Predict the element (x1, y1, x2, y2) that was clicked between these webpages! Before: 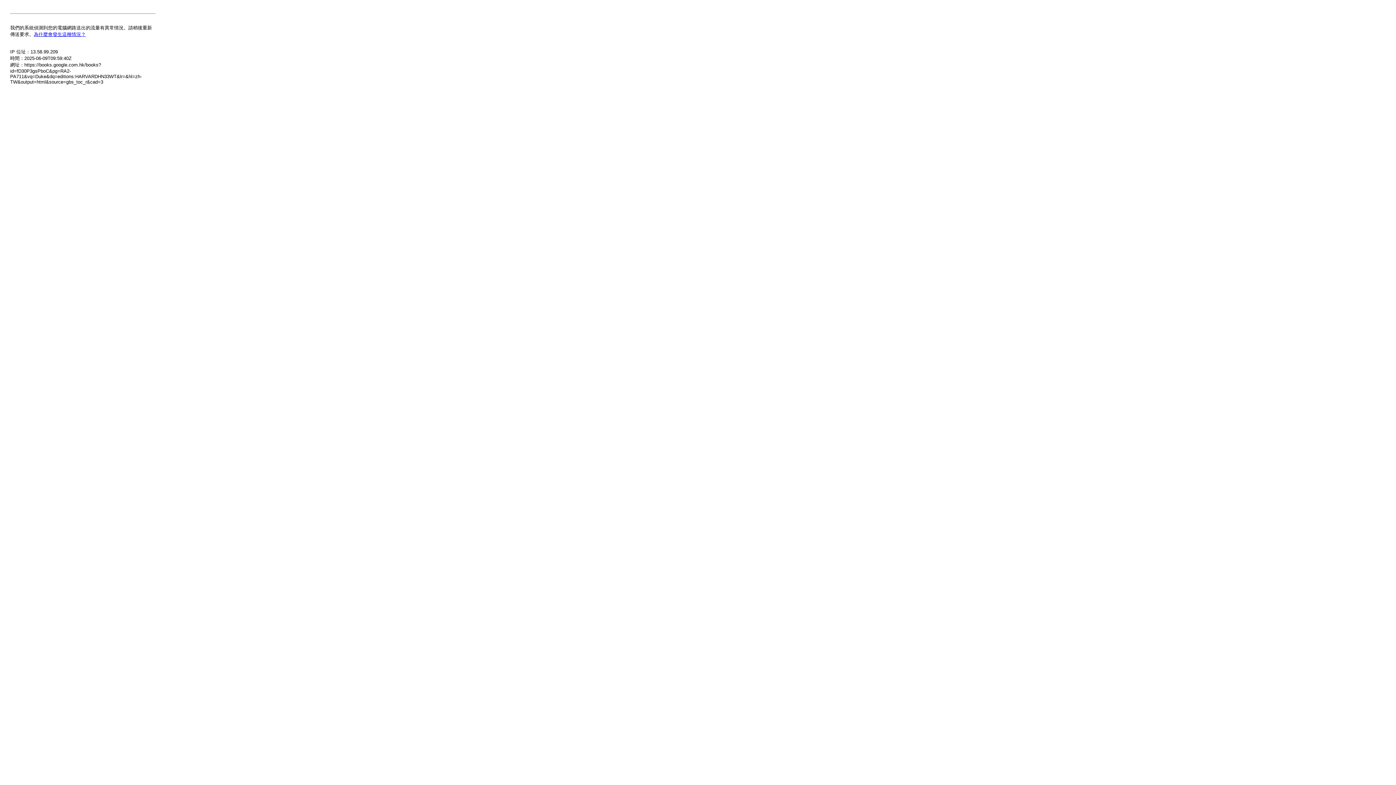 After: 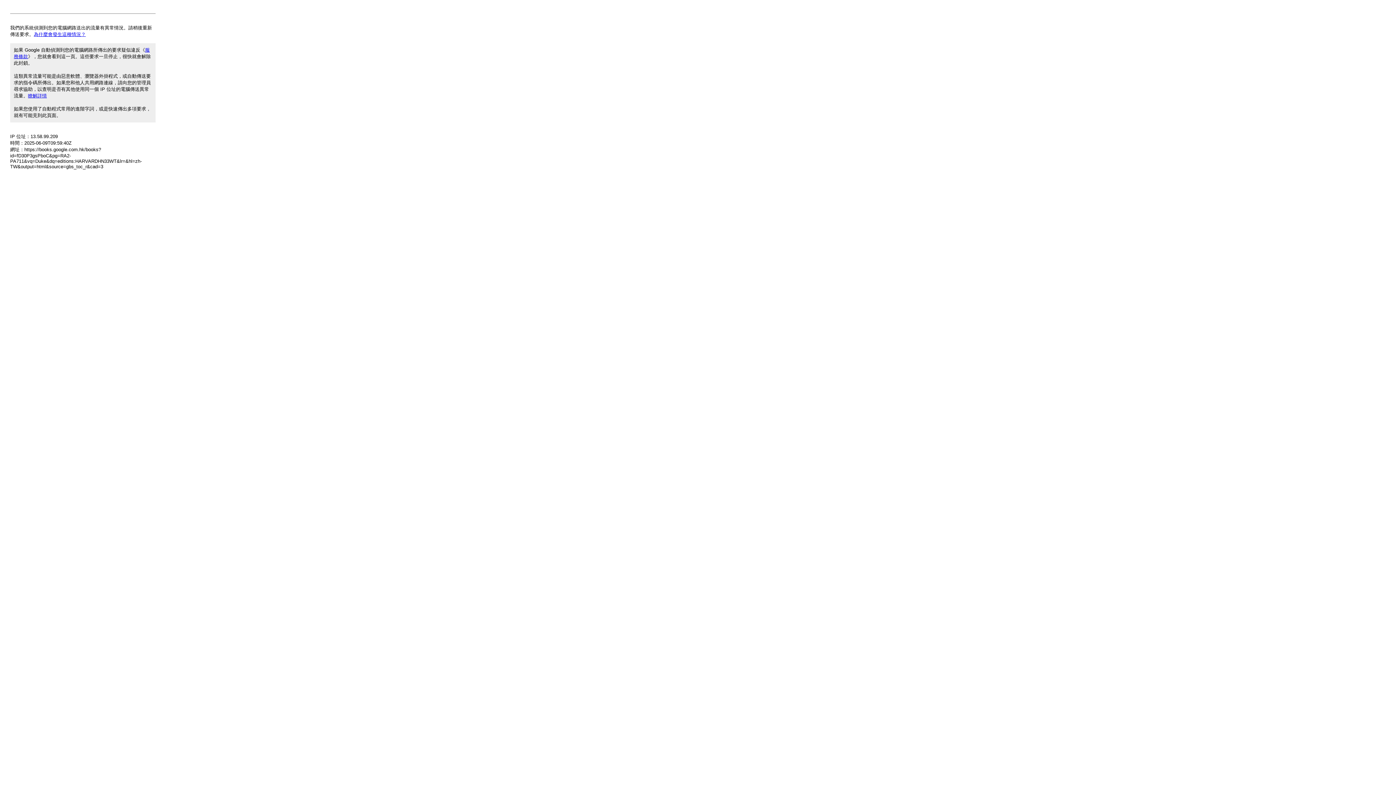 Action: label: 為什麼會發生這種情況？ bbox: (33, 31, 85, 37)